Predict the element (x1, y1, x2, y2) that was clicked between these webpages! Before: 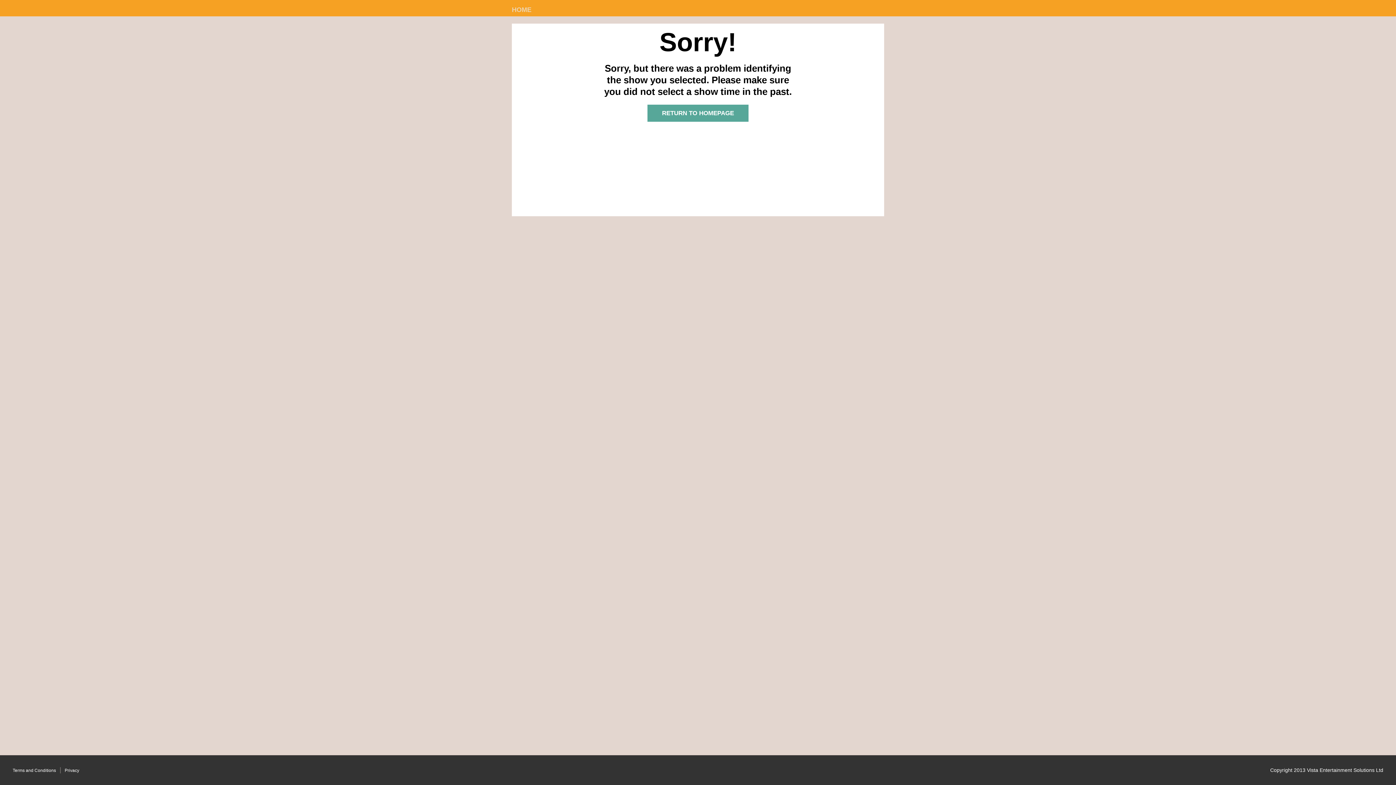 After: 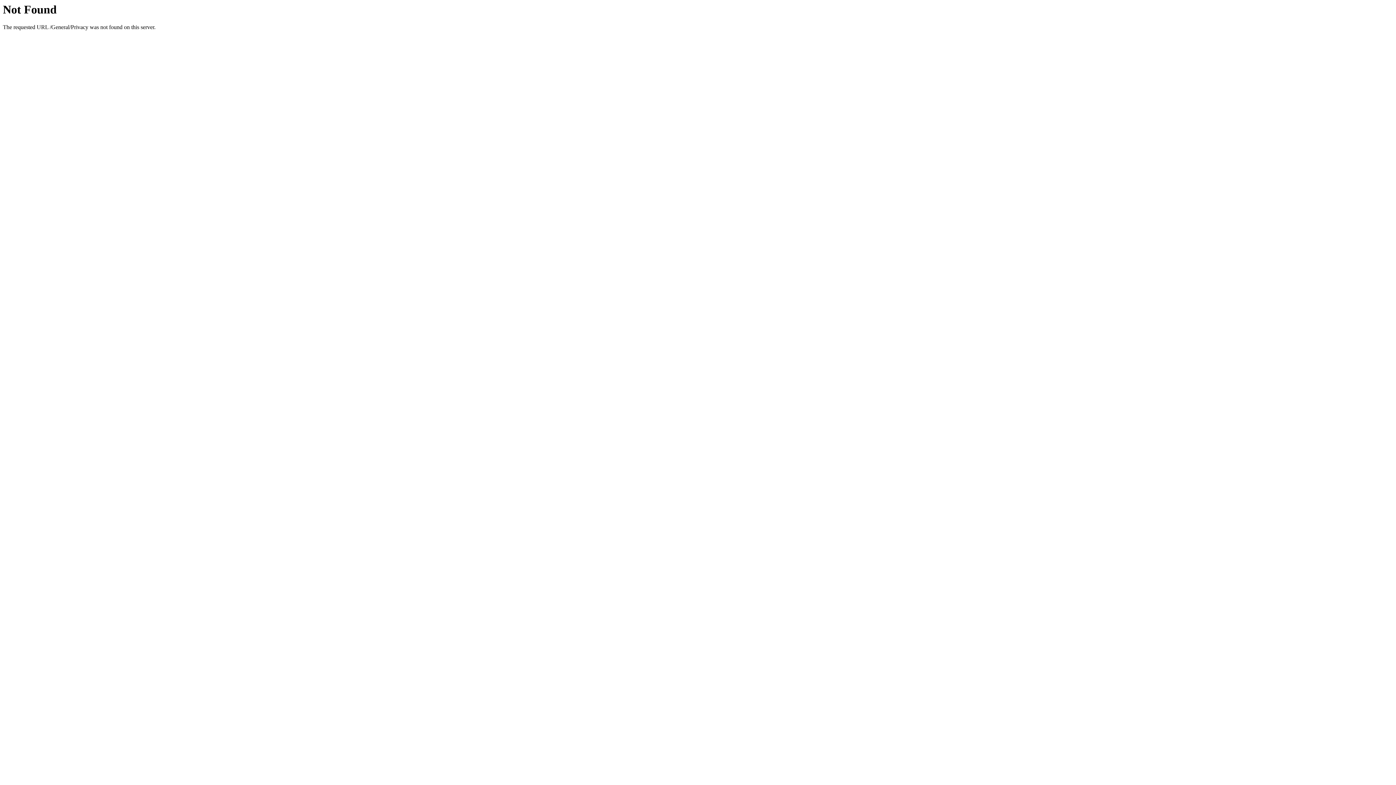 Action: bbox: (61, 768, 82, 774) label: Privacy